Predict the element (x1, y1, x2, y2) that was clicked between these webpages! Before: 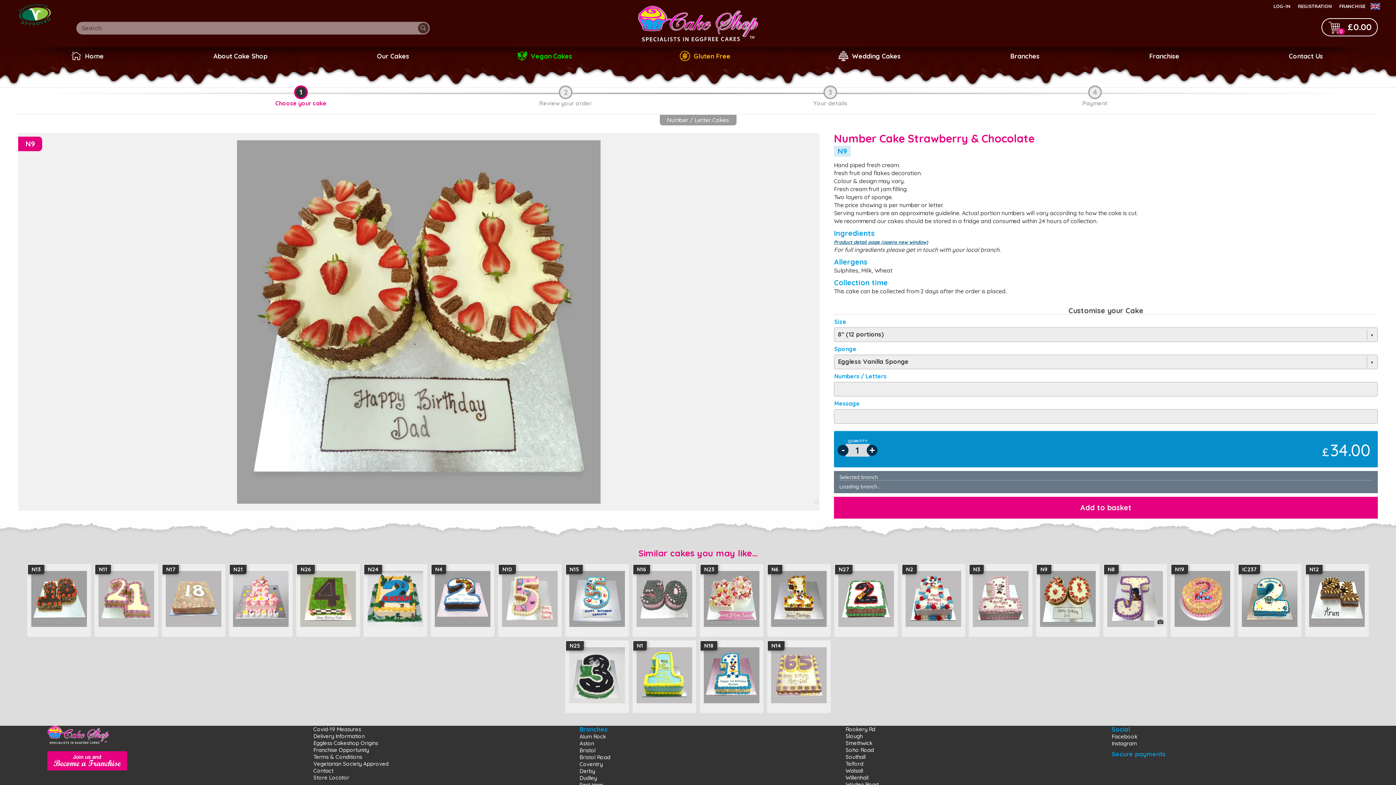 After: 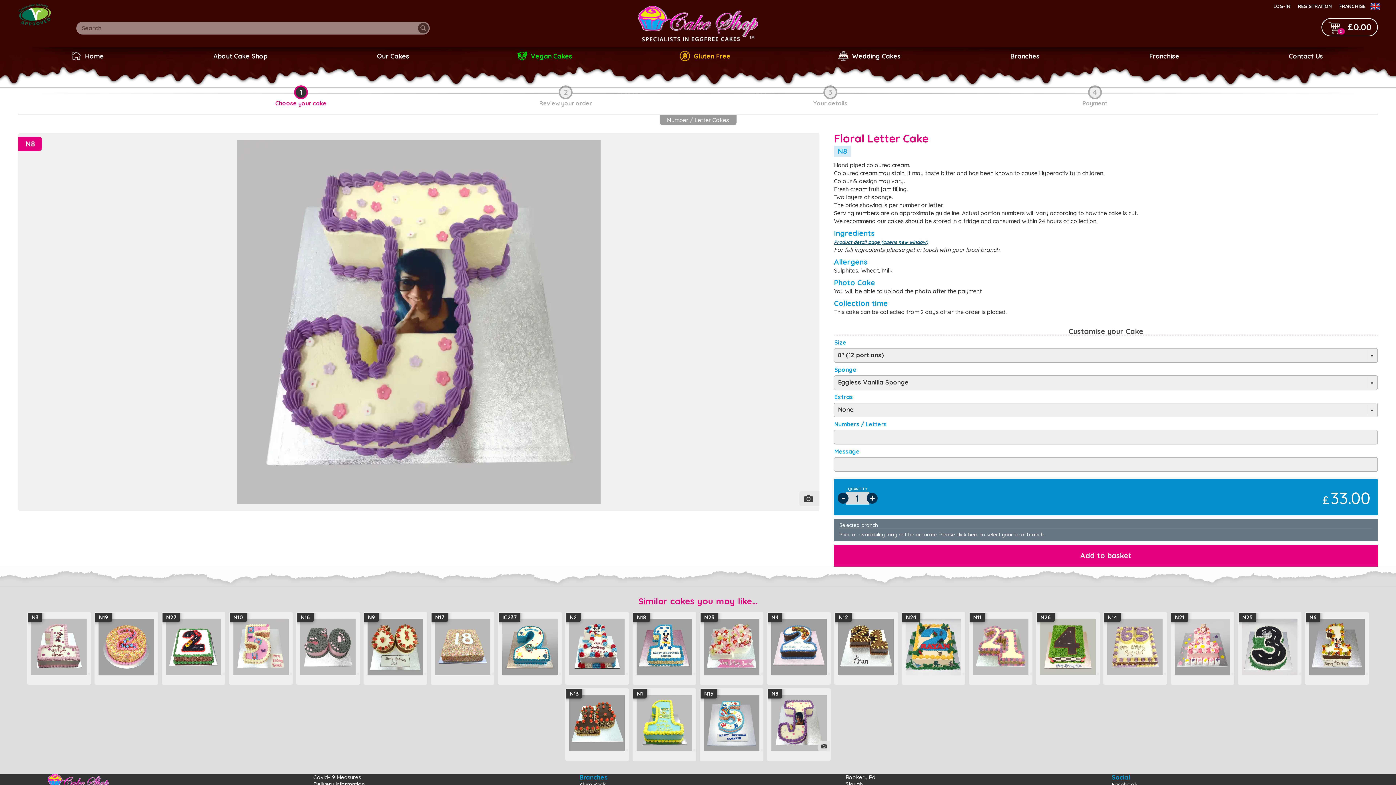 Action: bbox: (1103, 564, 1167, 637) label: N8